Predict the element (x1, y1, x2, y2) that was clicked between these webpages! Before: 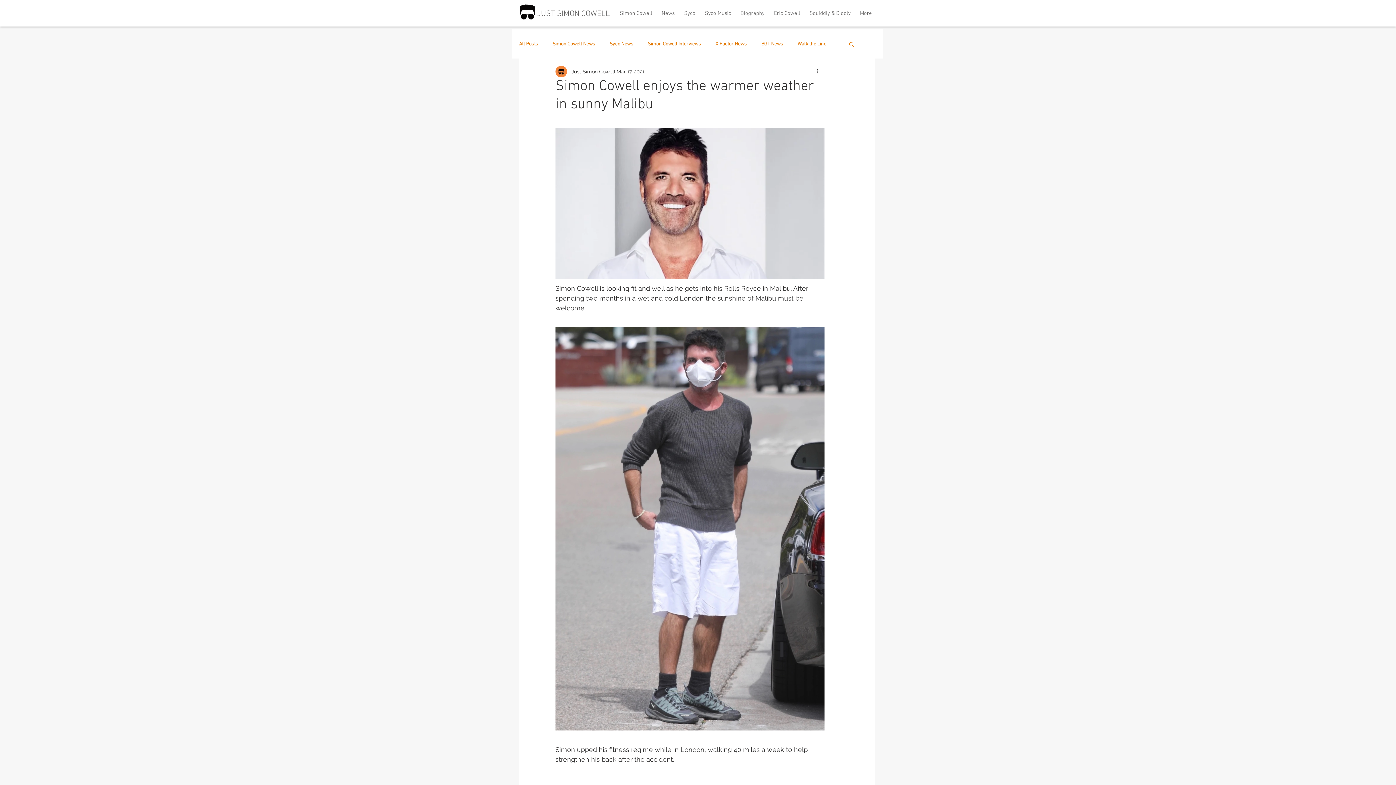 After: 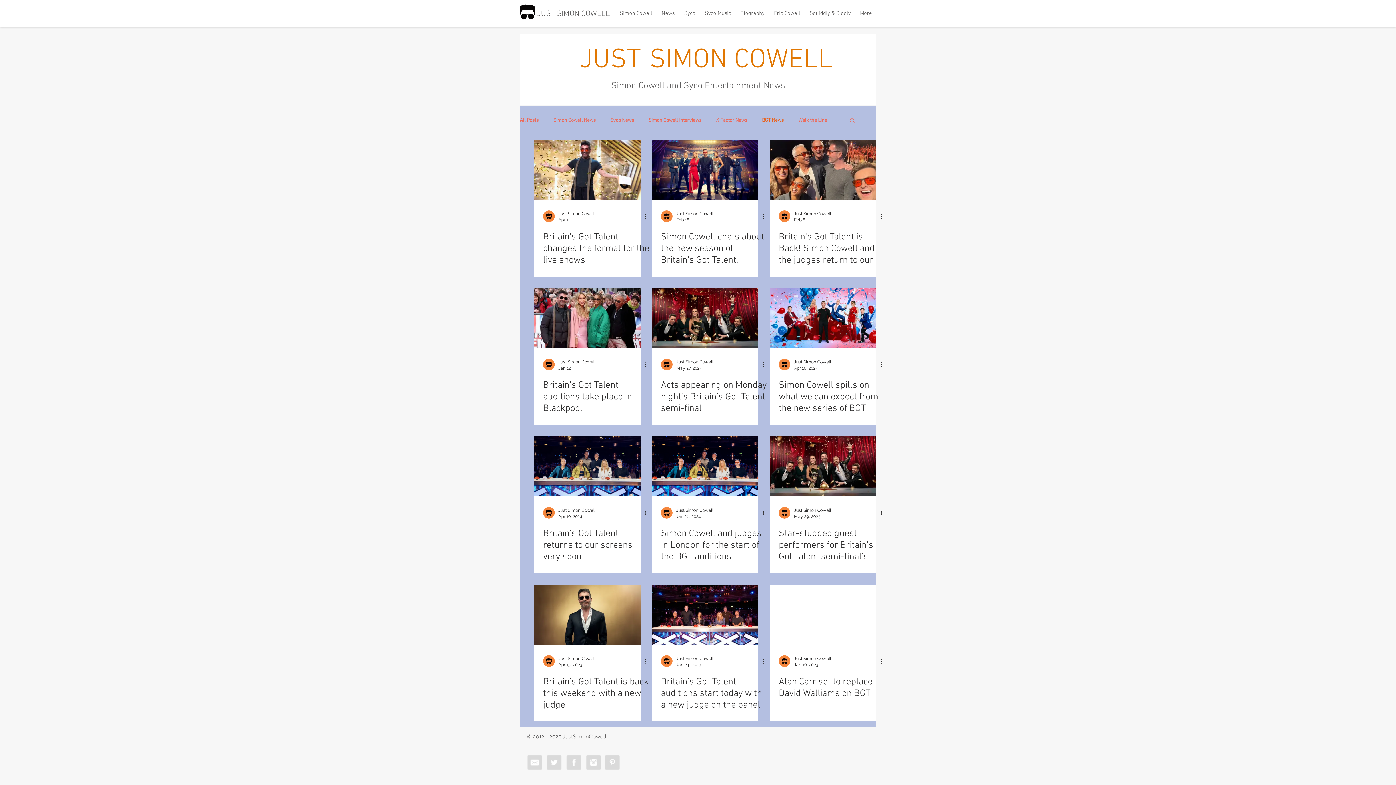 Action: bbox: (761, 40, 783, 47) label: BGT News